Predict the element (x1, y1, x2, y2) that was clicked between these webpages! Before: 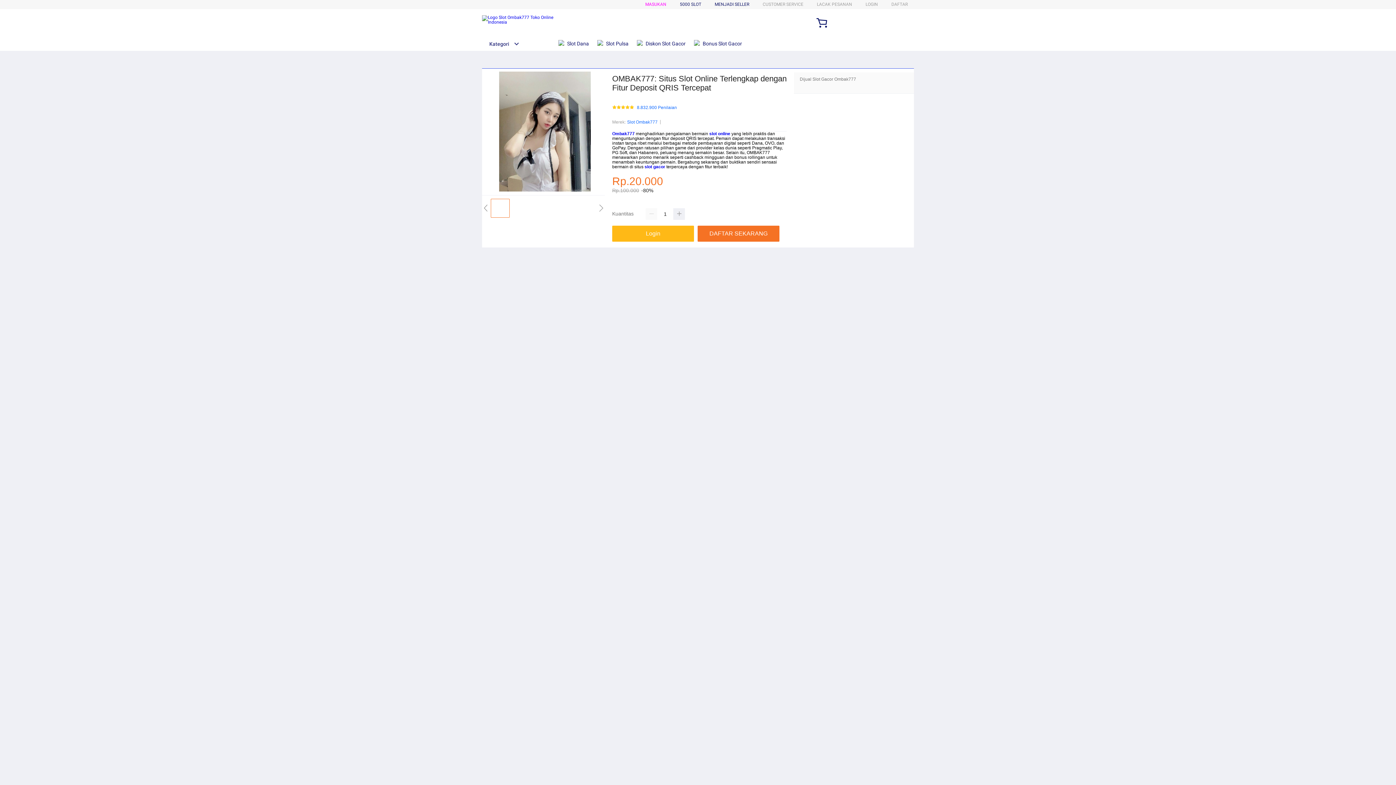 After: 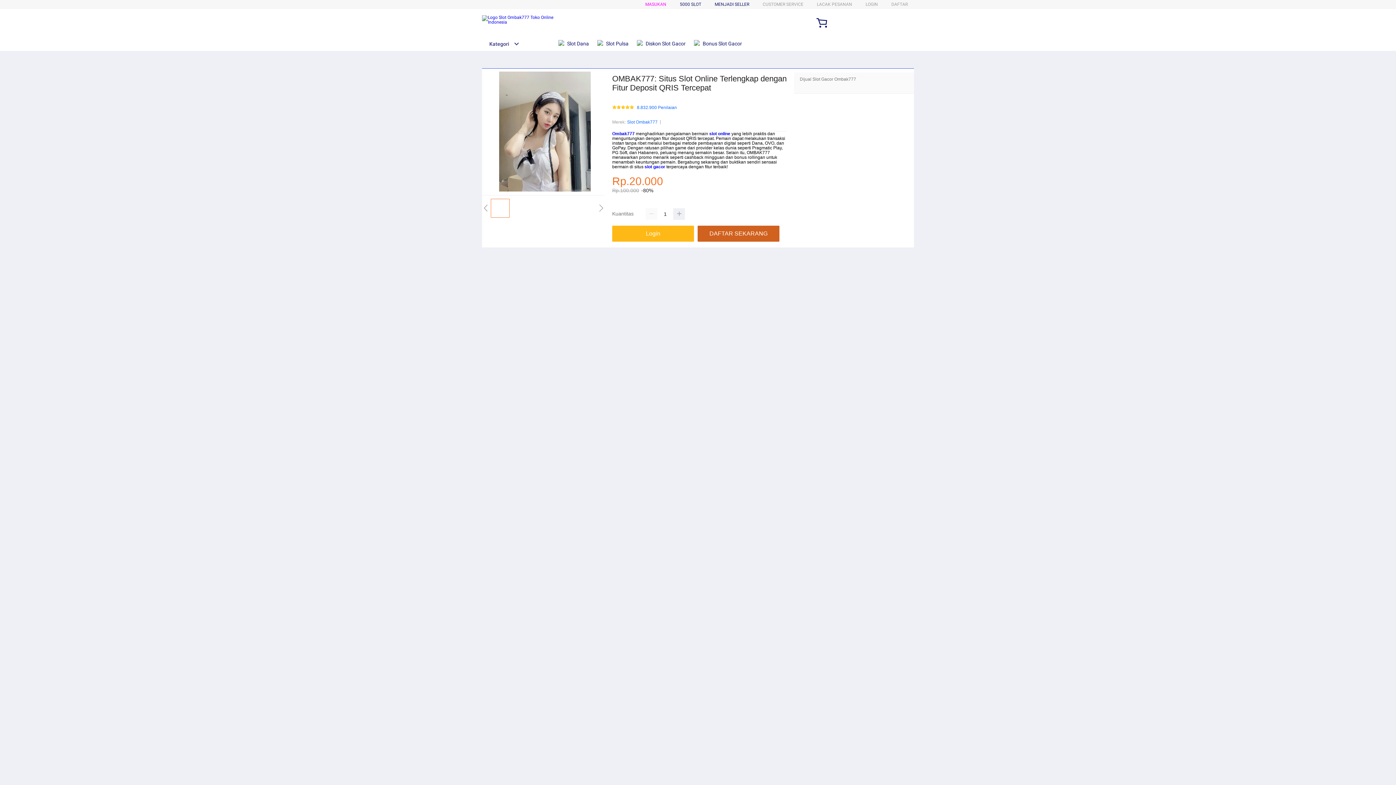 Action: bbox: (697, 225, 779, 241) label: DAFTAR SEKARANG